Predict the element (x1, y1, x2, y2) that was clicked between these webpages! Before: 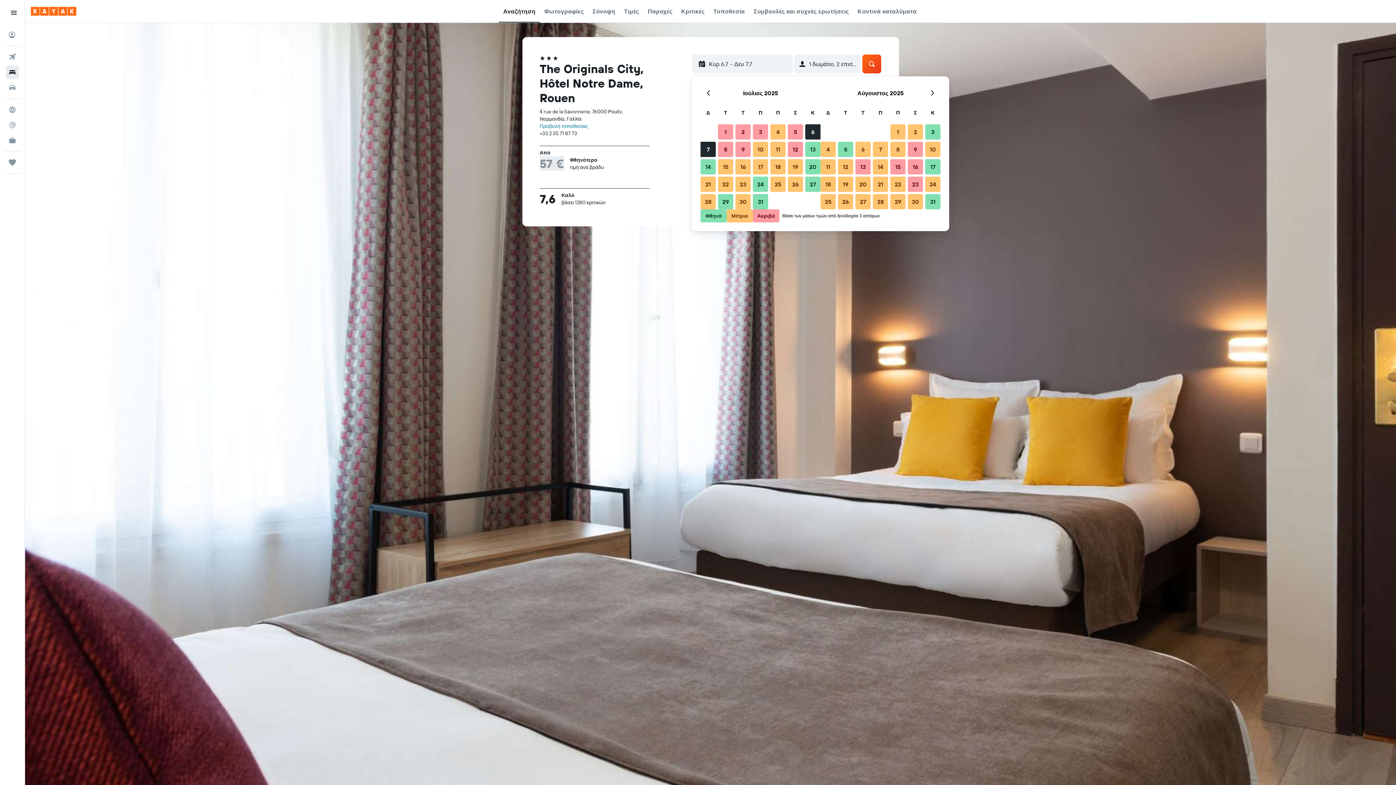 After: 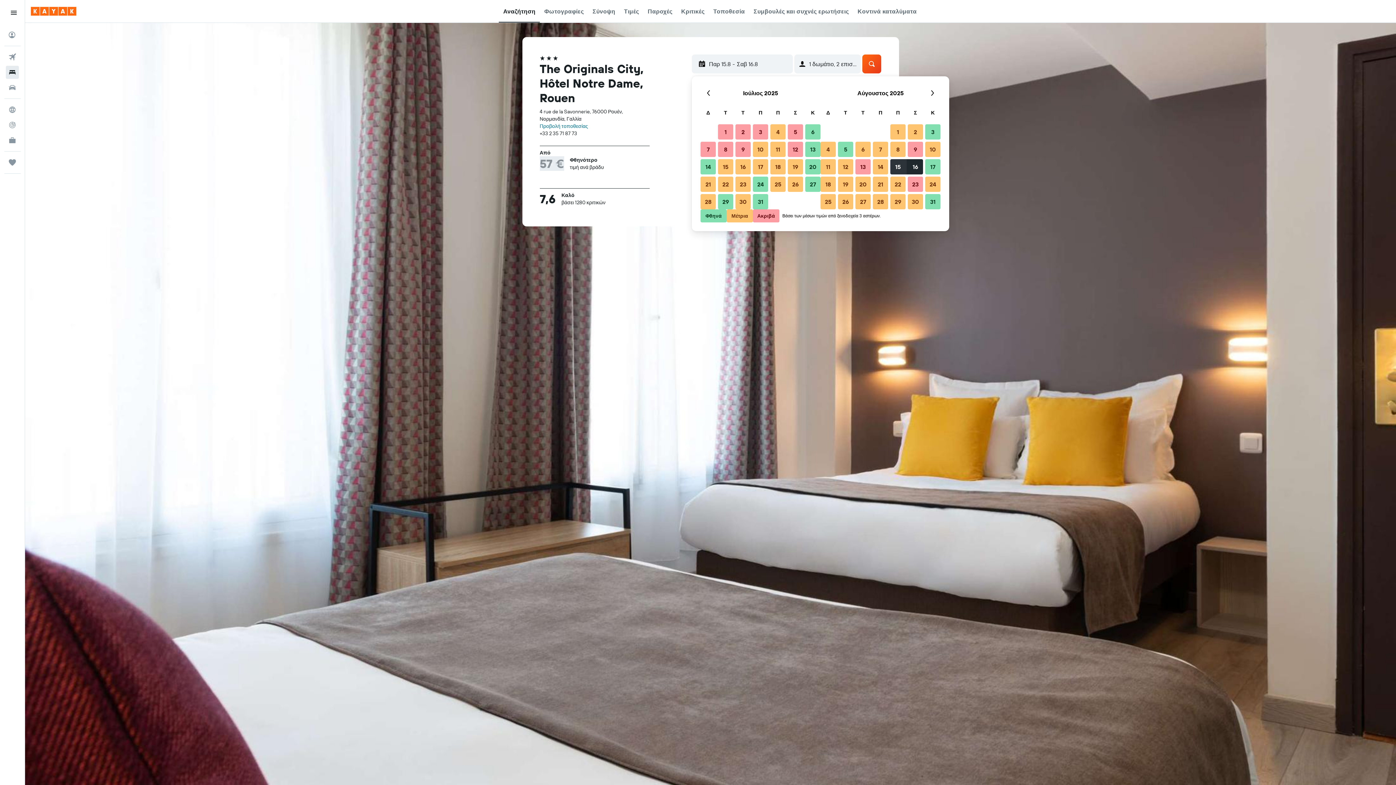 Action: bbox: (889, 158, 906, 175) label: 15 Αυγούστου 2025